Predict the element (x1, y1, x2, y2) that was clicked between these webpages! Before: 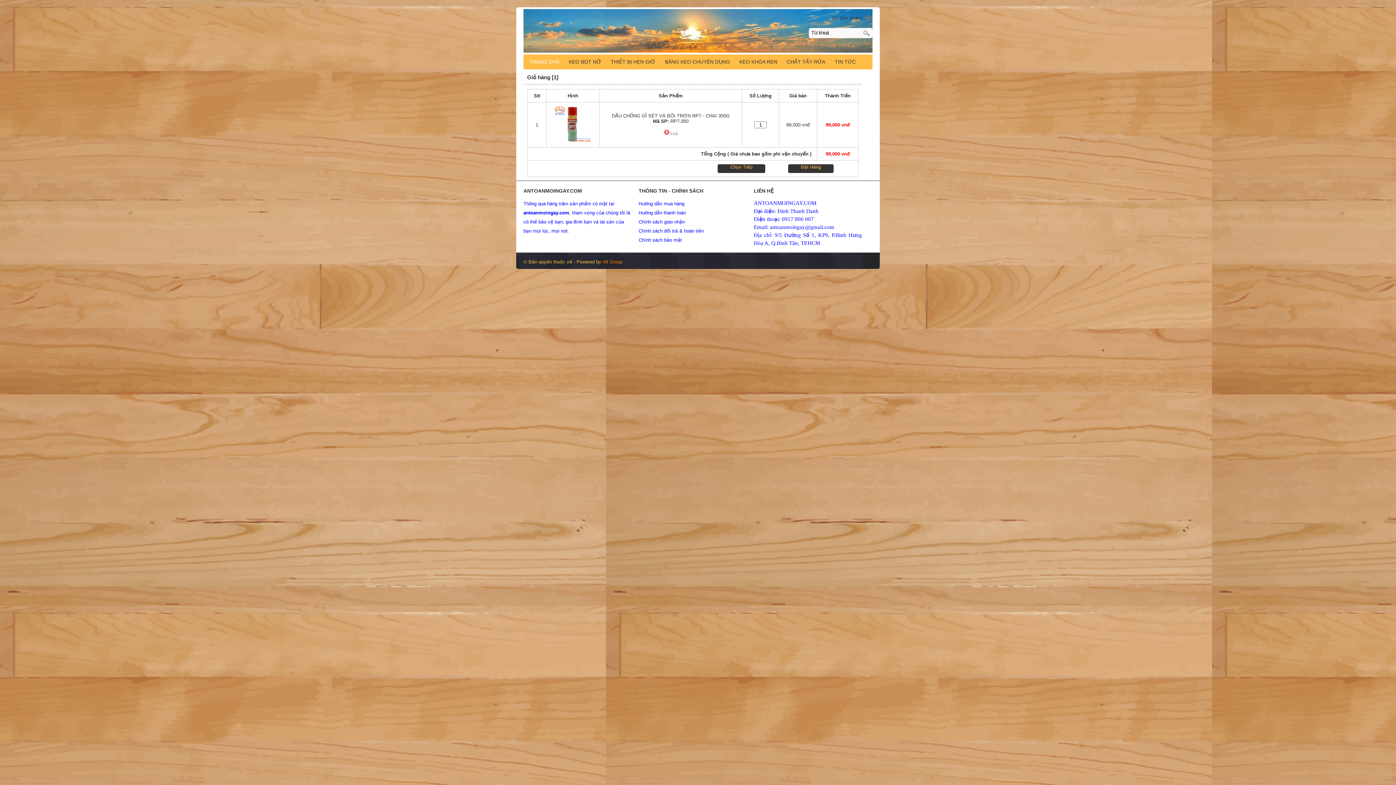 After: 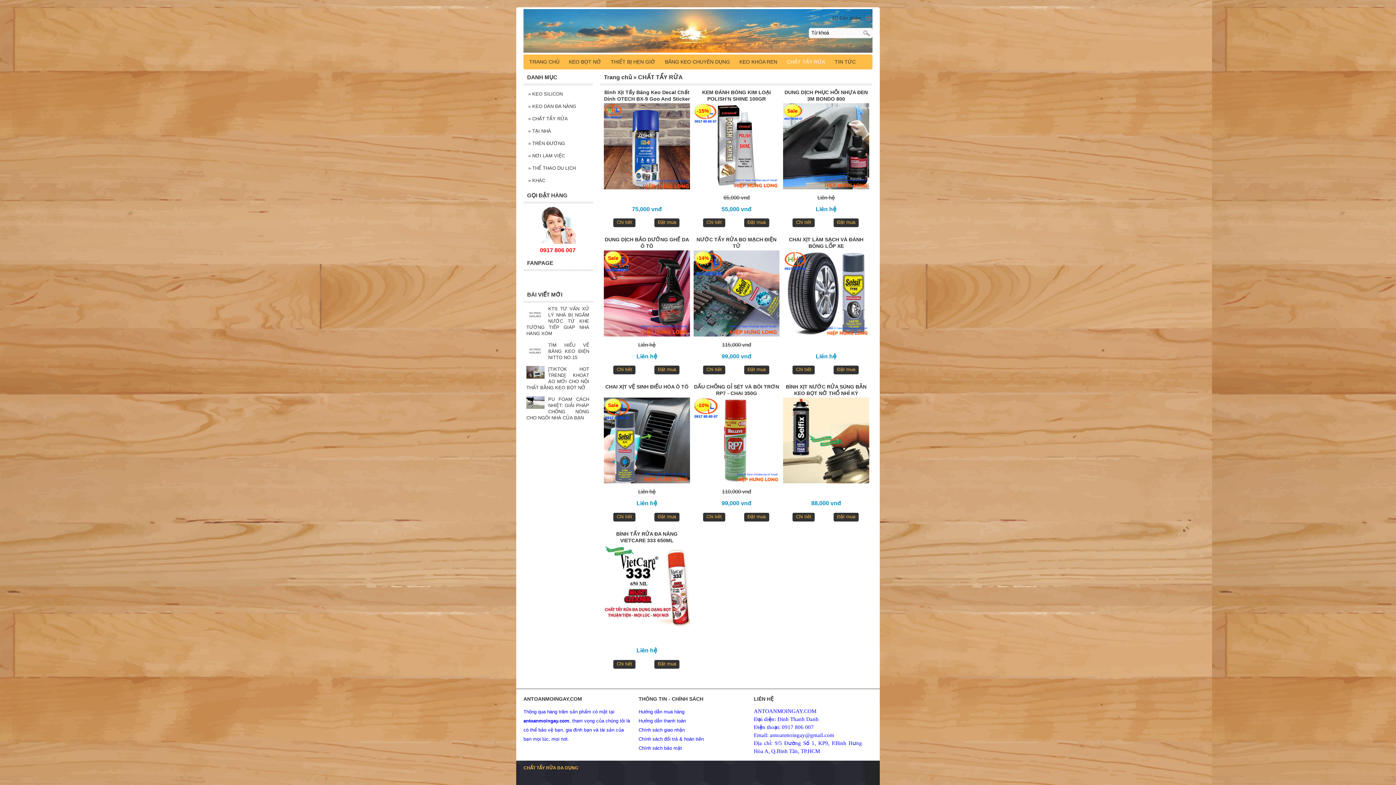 Action: label: CHẤT TẨY RỬA bbox: (783, 54, 829, 69)